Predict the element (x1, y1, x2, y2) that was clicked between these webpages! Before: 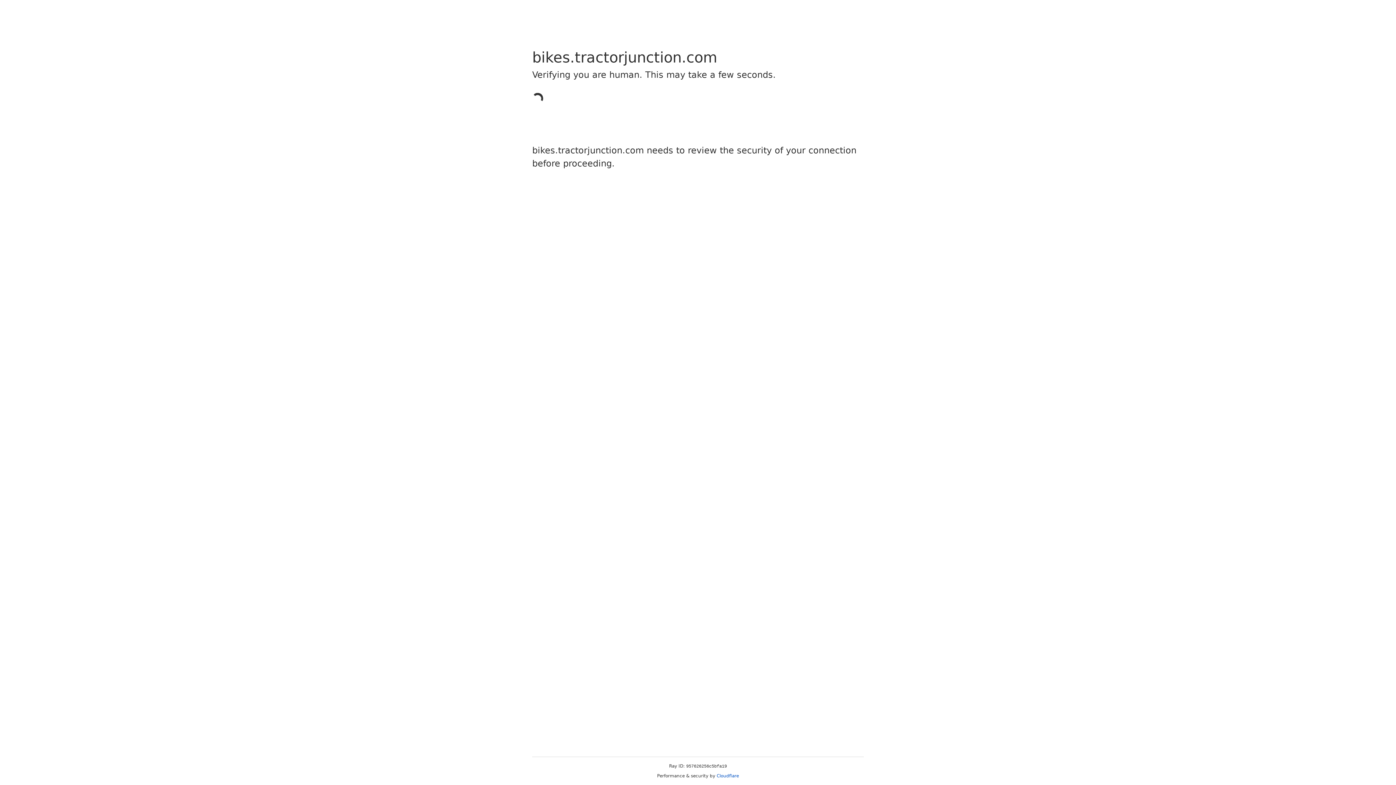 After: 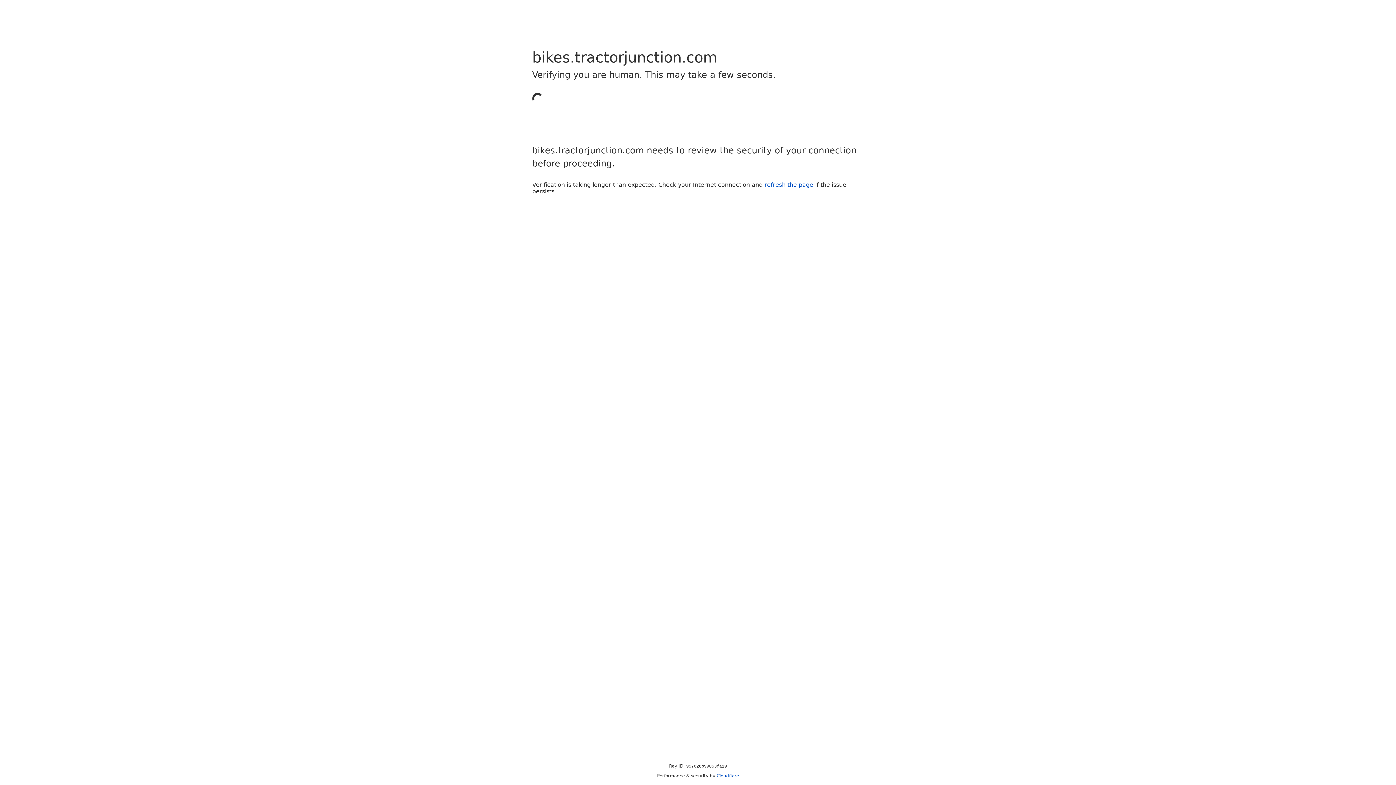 Action: bbox: (716, 773, 739, 778) label: Cloudflare